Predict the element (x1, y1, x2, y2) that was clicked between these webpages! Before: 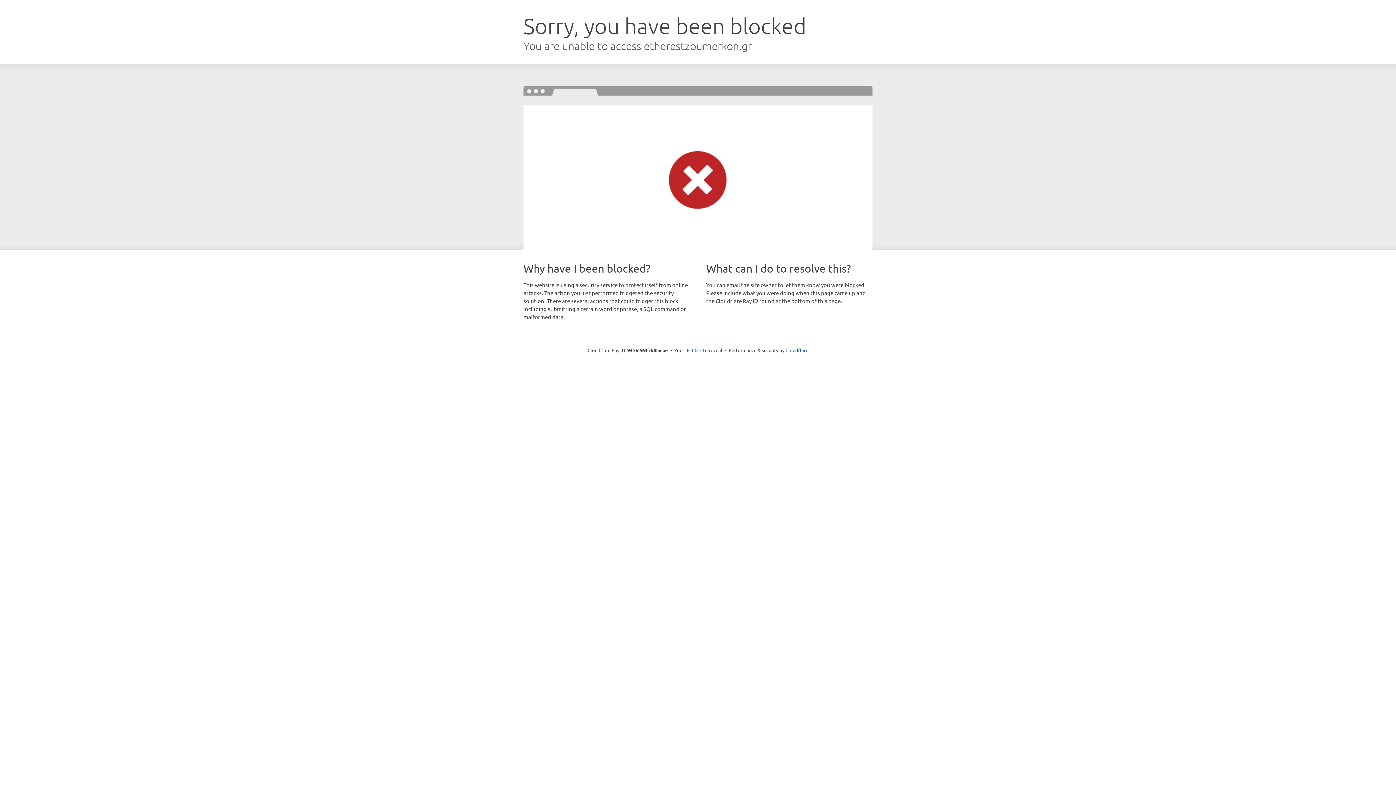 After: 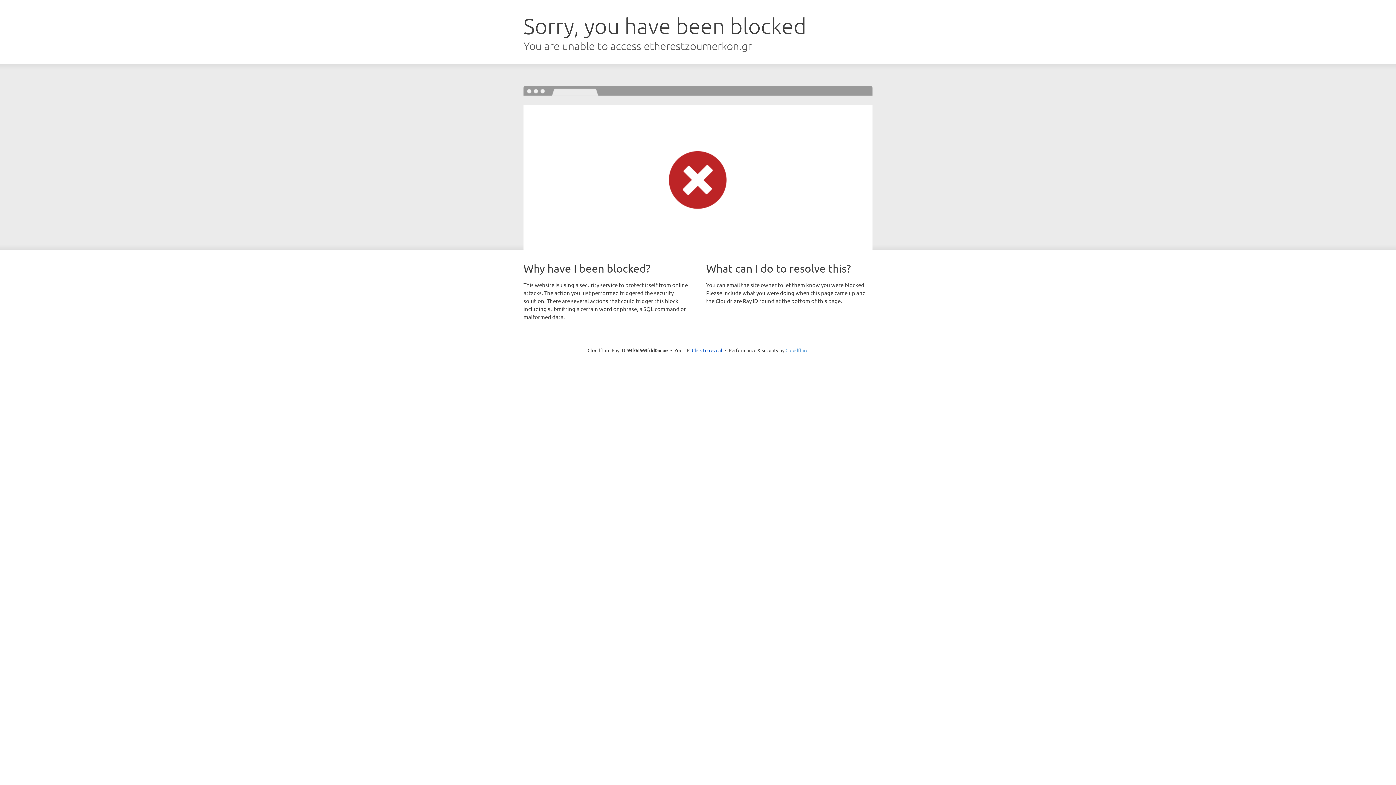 Action: label: Cloudflare bbox: (785, 347, 808, 353)